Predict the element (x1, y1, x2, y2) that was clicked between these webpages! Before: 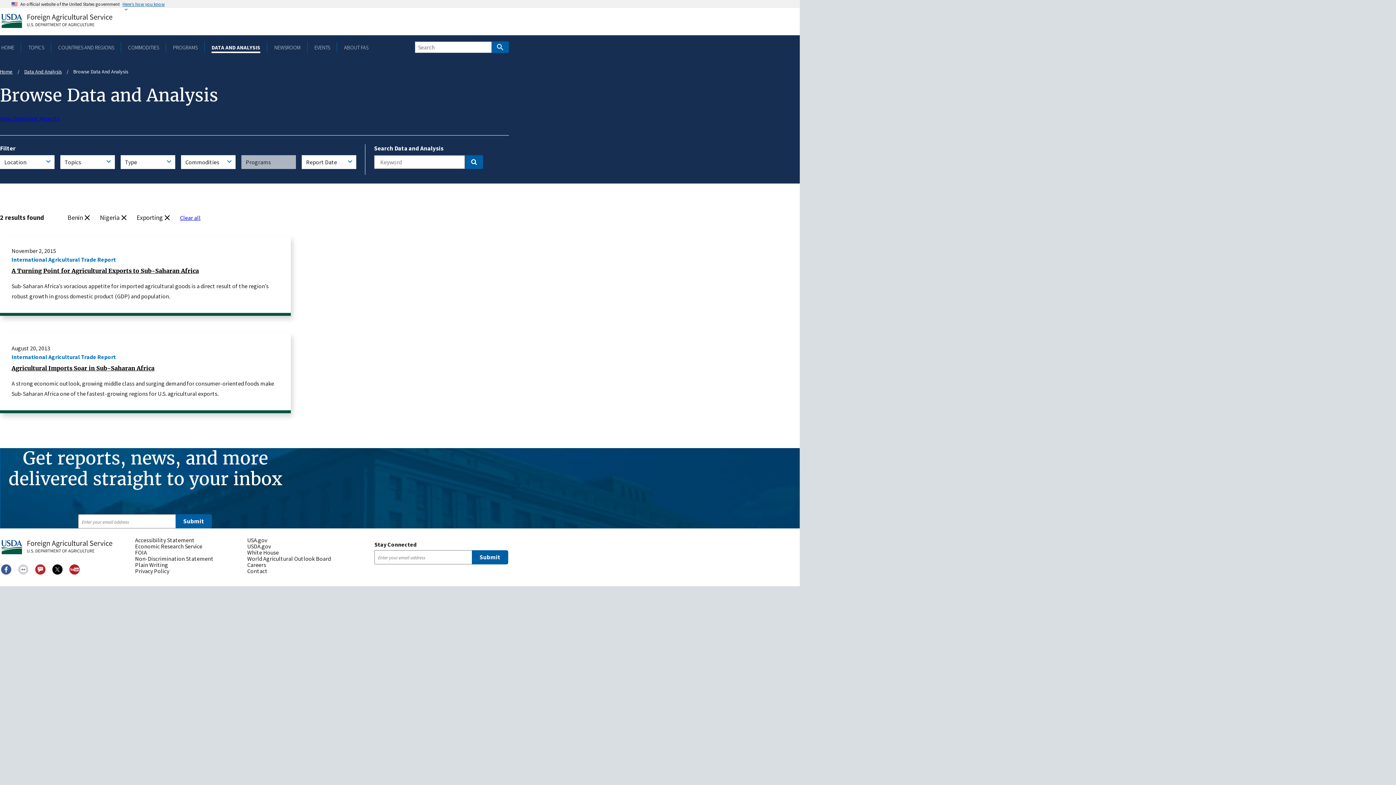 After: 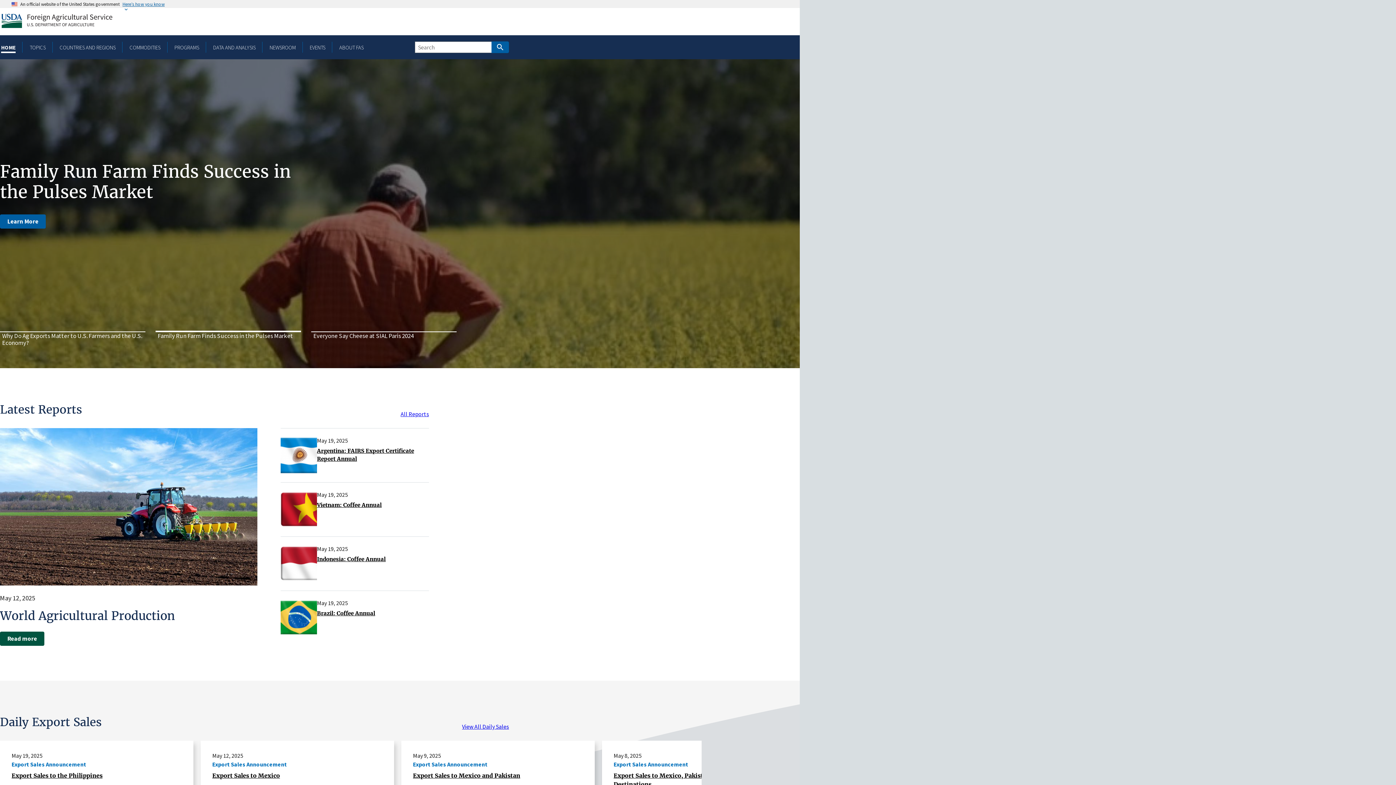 Action: label: Home bbox: (0, 540, 113, 554)